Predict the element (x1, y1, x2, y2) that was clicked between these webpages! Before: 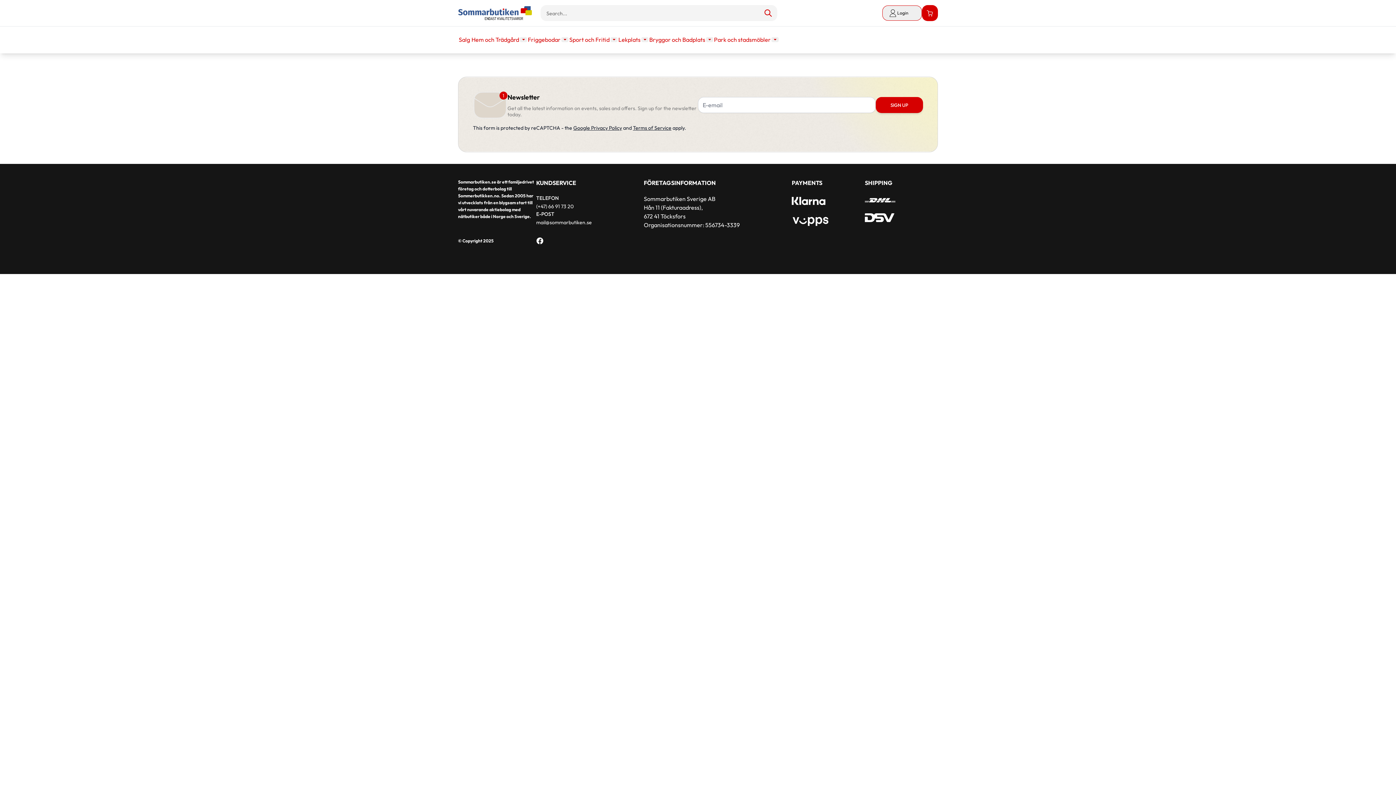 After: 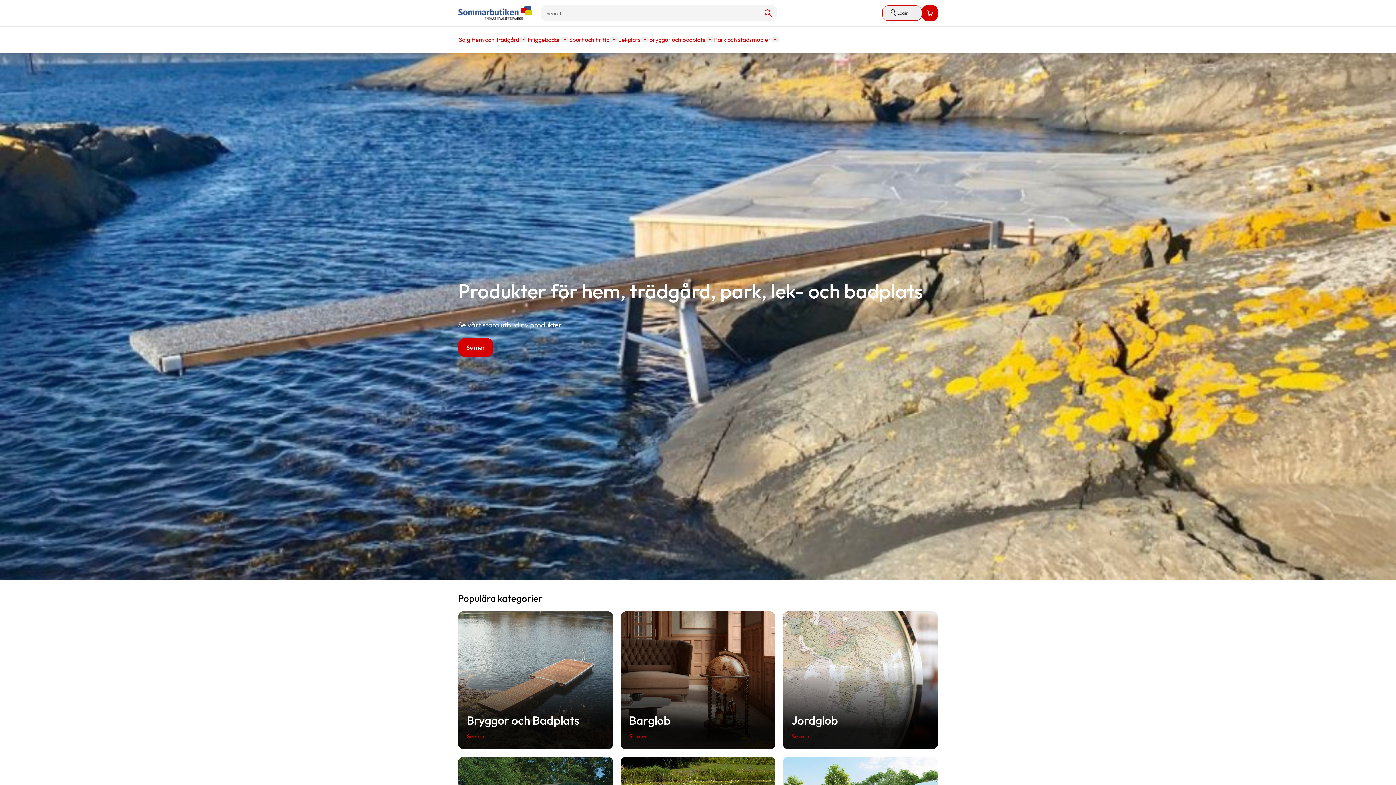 Action: bbox: (458, 6, 532, 19)